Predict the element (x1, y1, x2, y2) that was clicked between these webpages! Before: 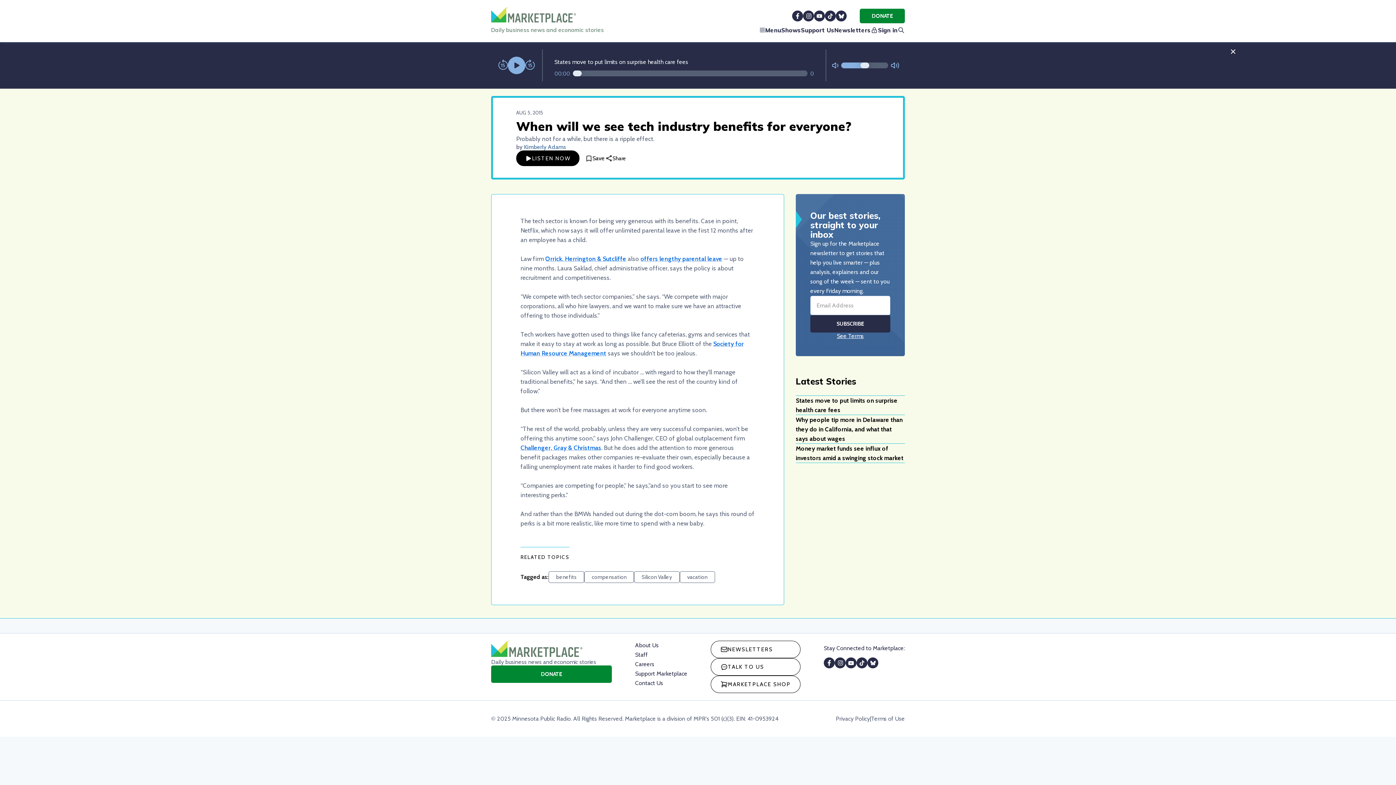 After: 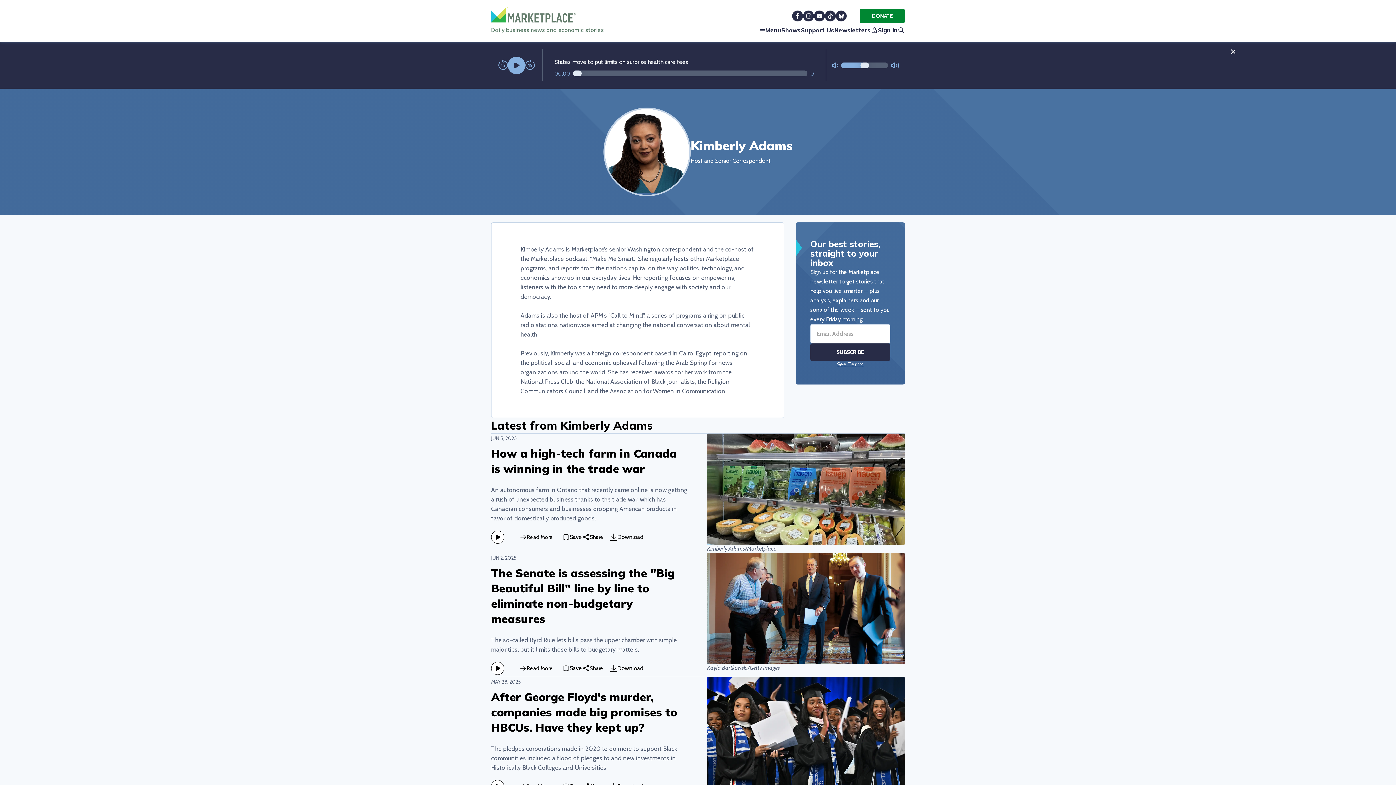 Action: label: Kimberly Adams bbox: (524, 155, 566, 162)